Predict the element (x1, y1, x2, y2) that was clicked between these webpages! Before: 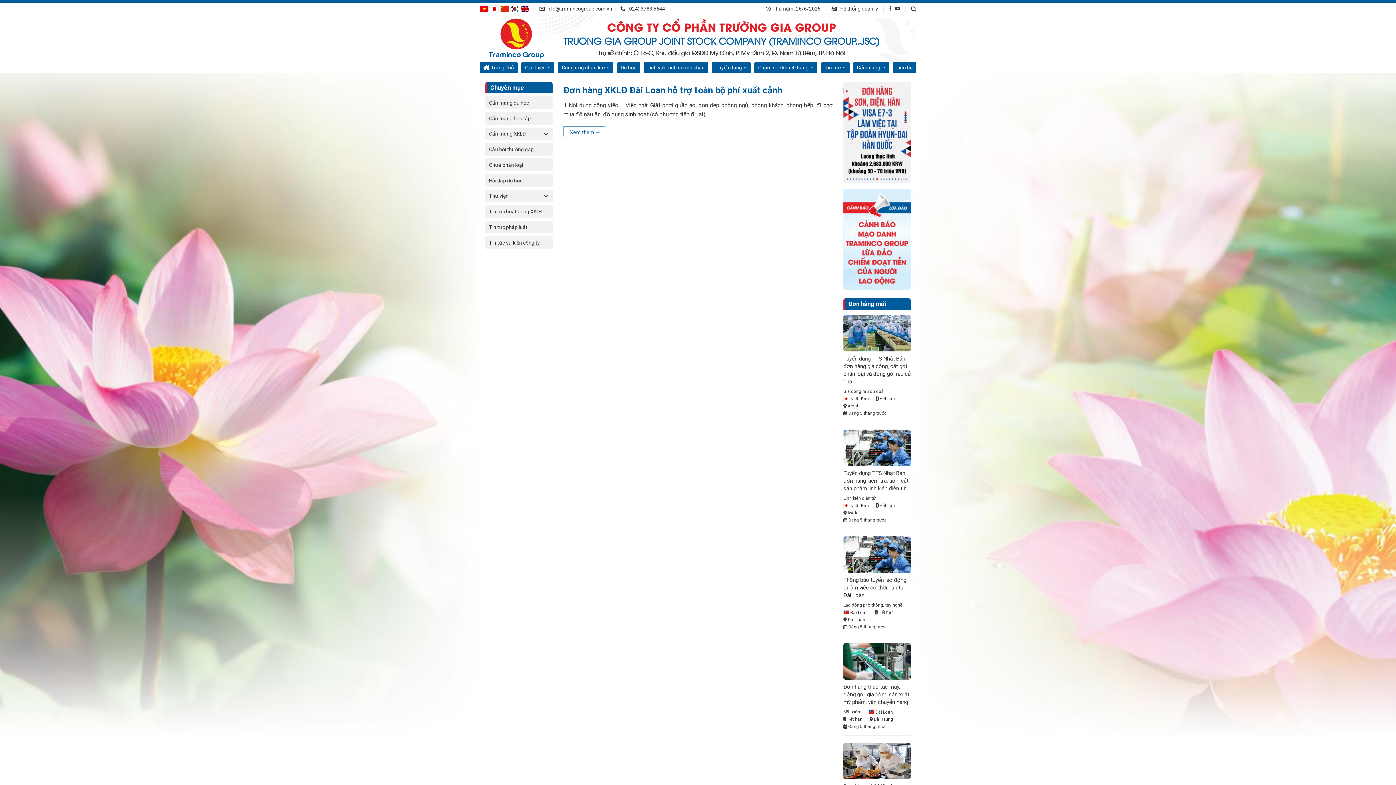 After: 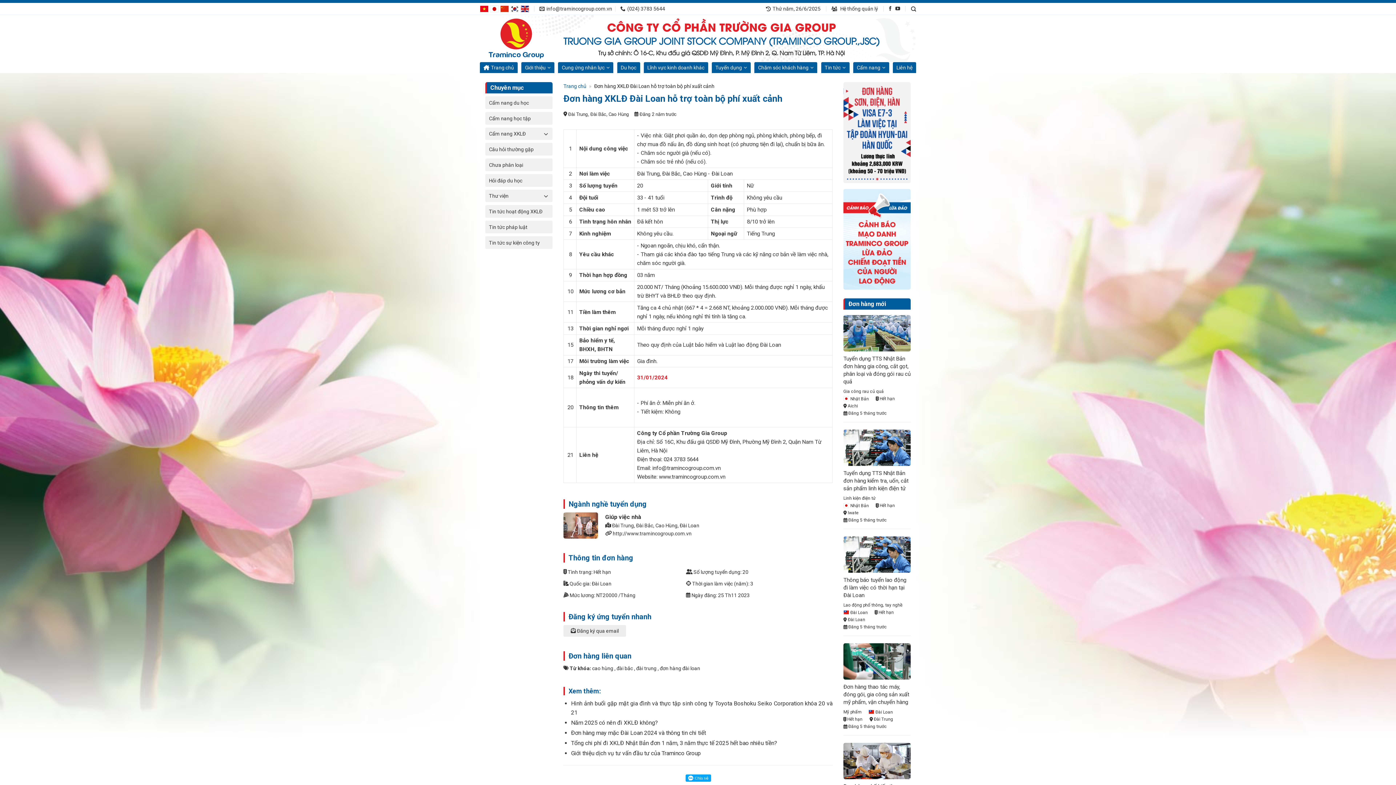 Action: label: Xem thêm → bbox: (563, 126, 607, 138)